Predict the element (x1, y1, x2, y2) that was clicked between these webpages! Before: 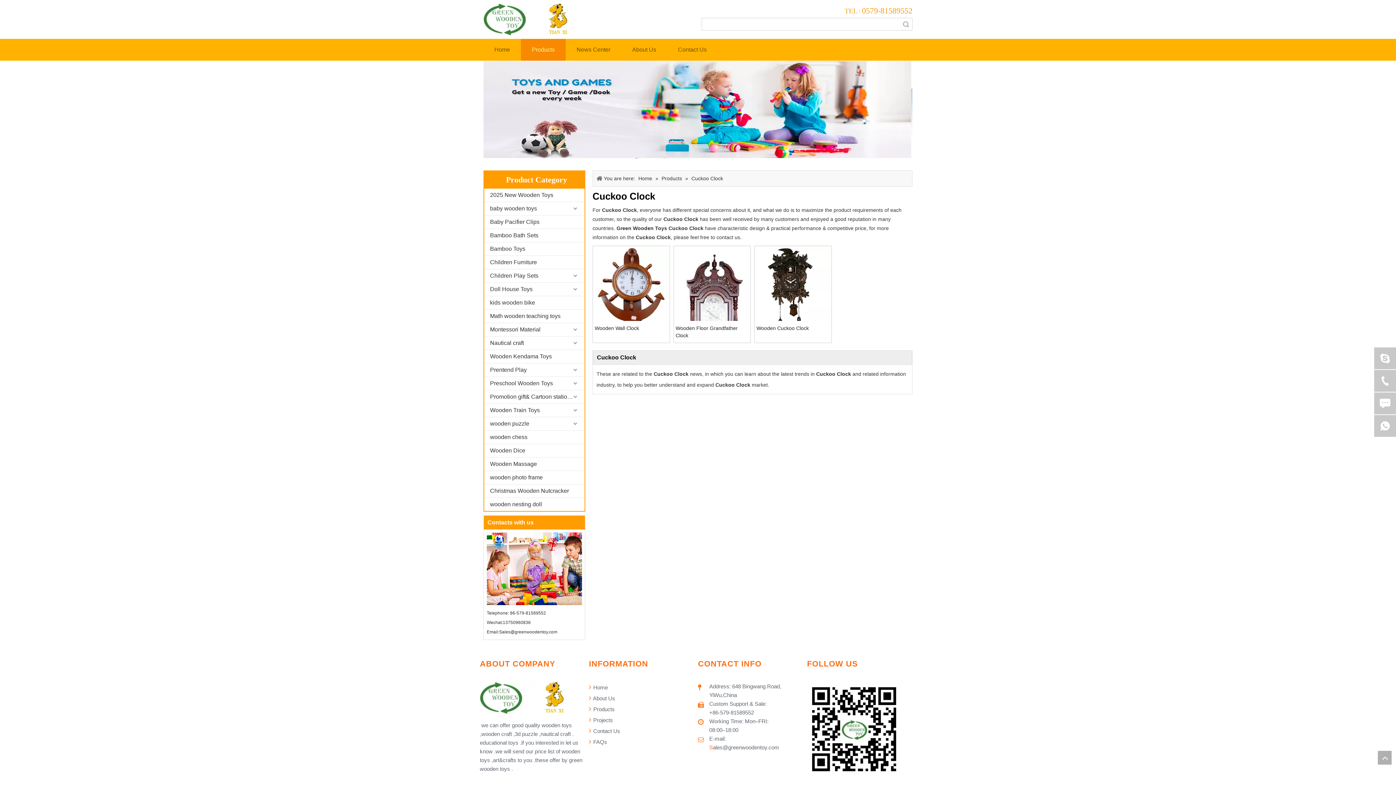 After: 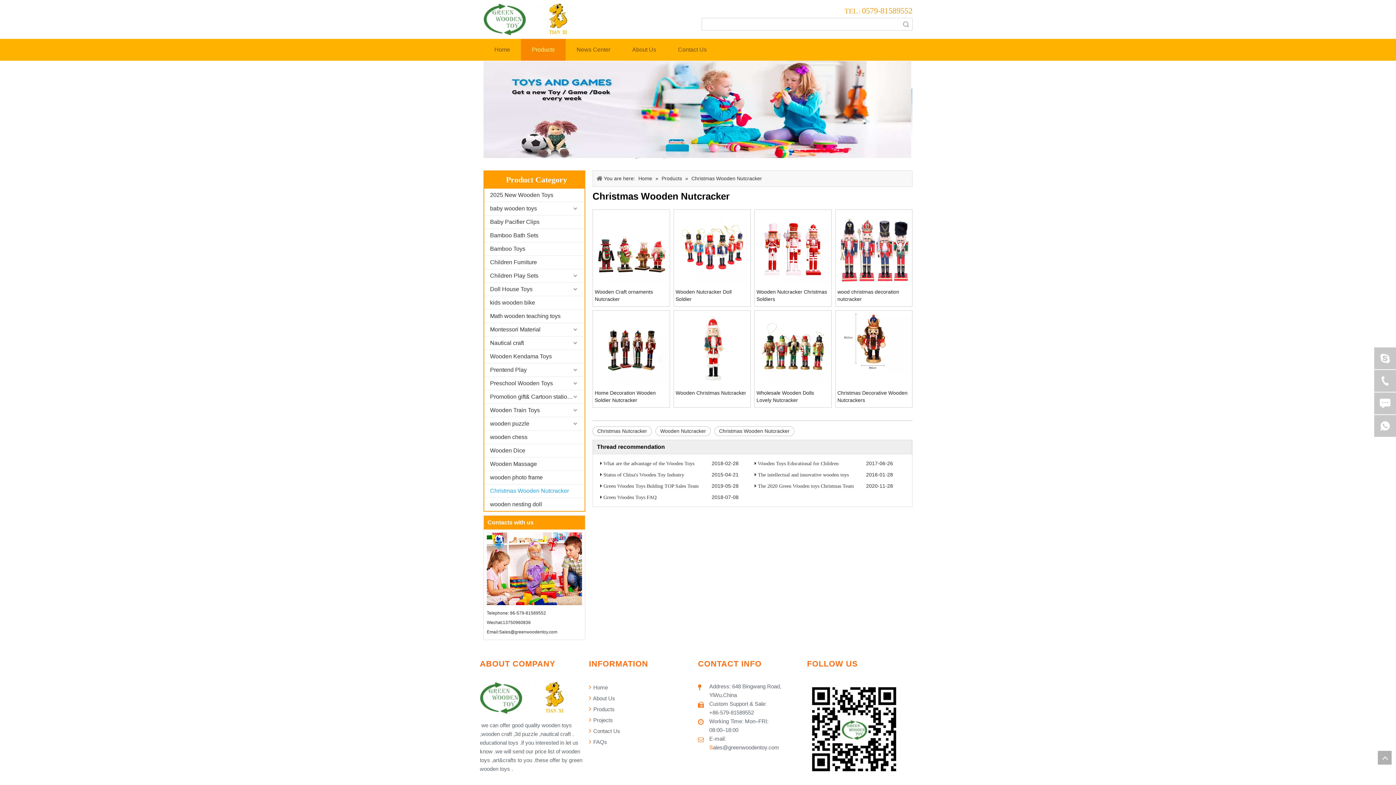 Action: bbox: (484, 484, 584, 497) label: Christmas Wooden Nutcracker